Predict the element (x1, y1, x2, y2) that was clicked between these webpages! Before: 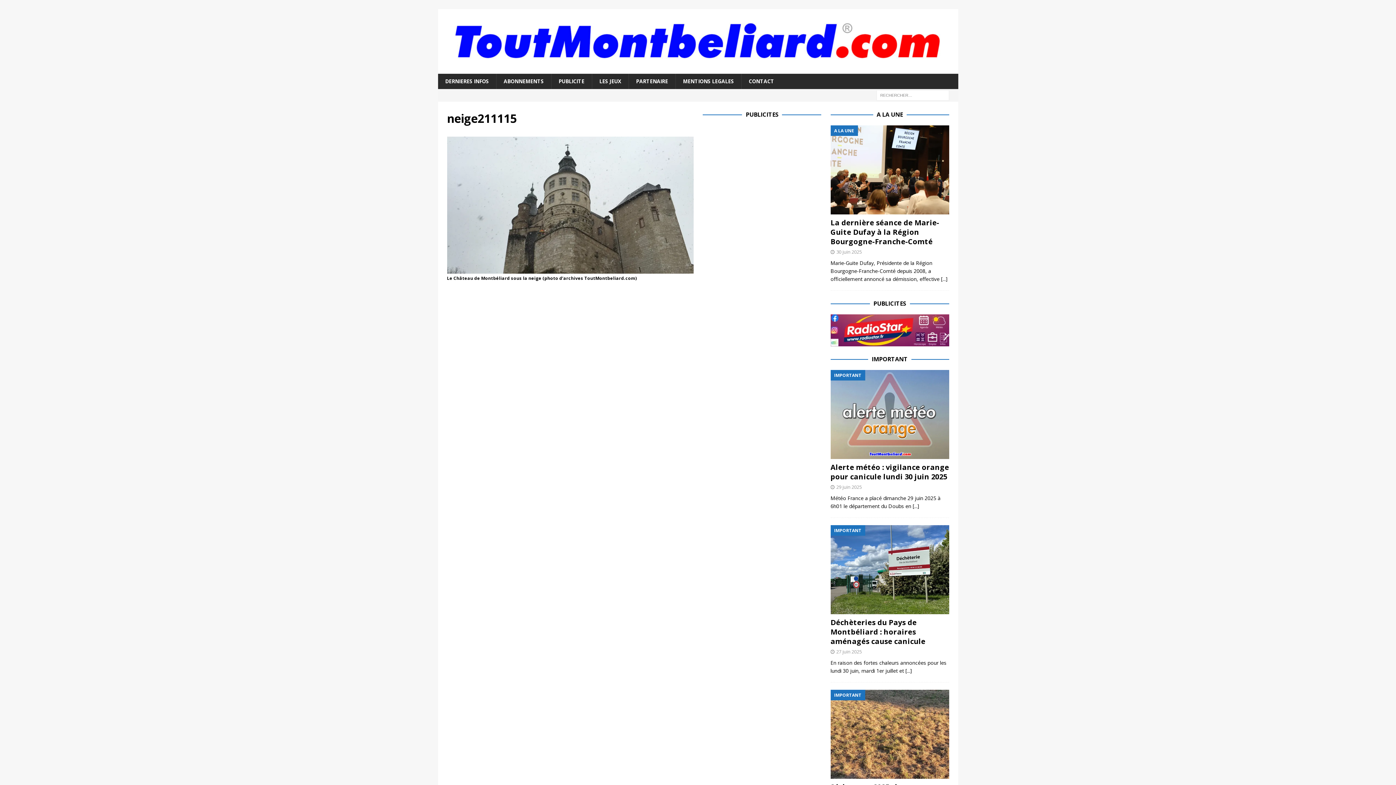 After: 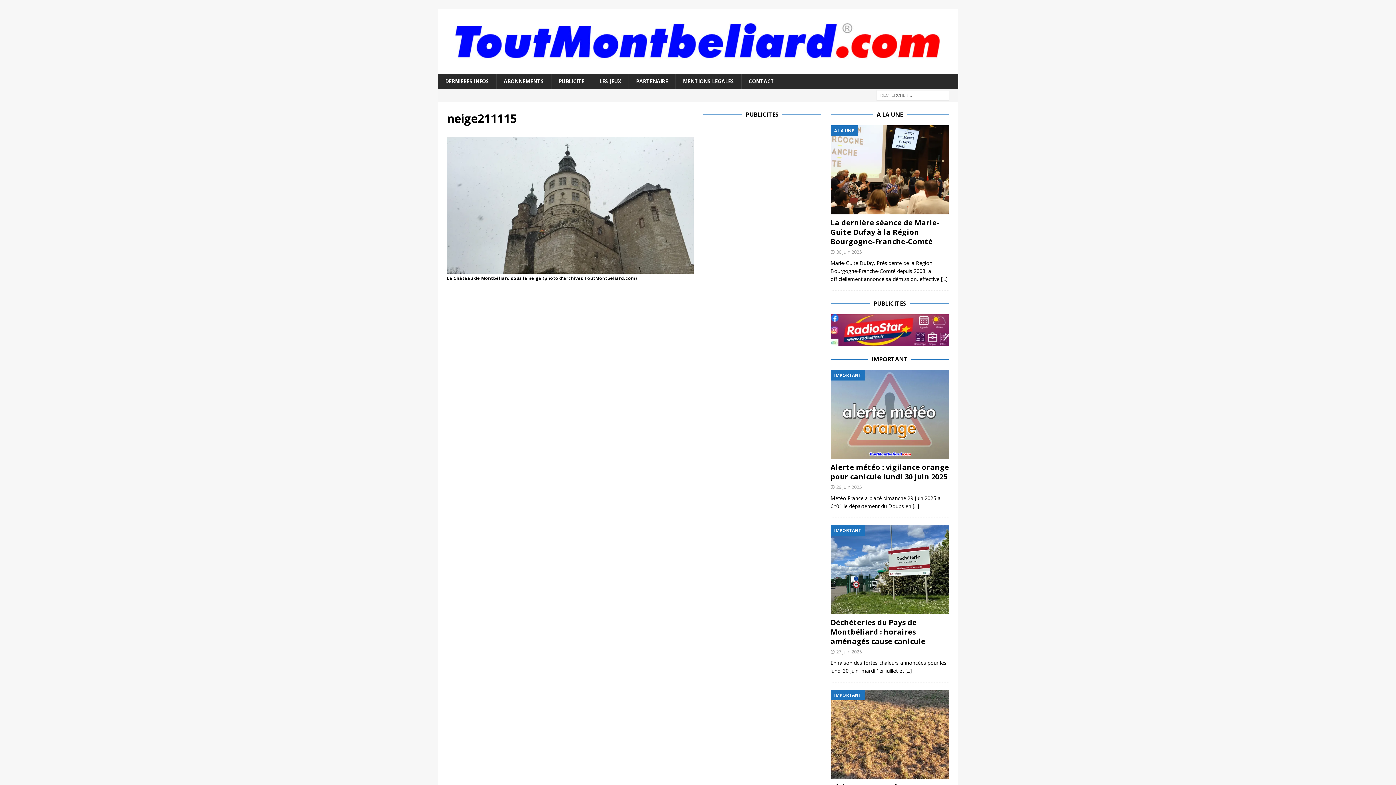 Action: bbox: (830, 339, 949, 345)